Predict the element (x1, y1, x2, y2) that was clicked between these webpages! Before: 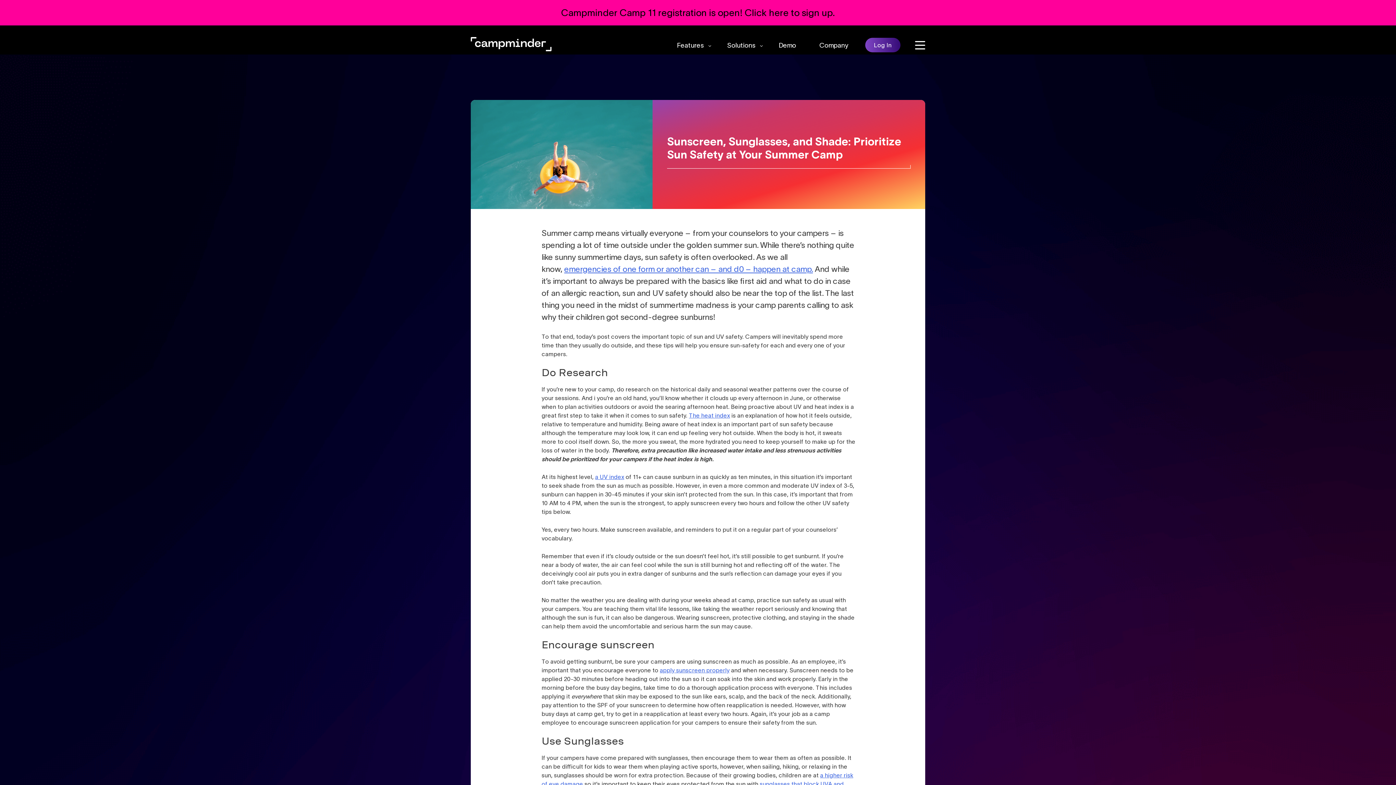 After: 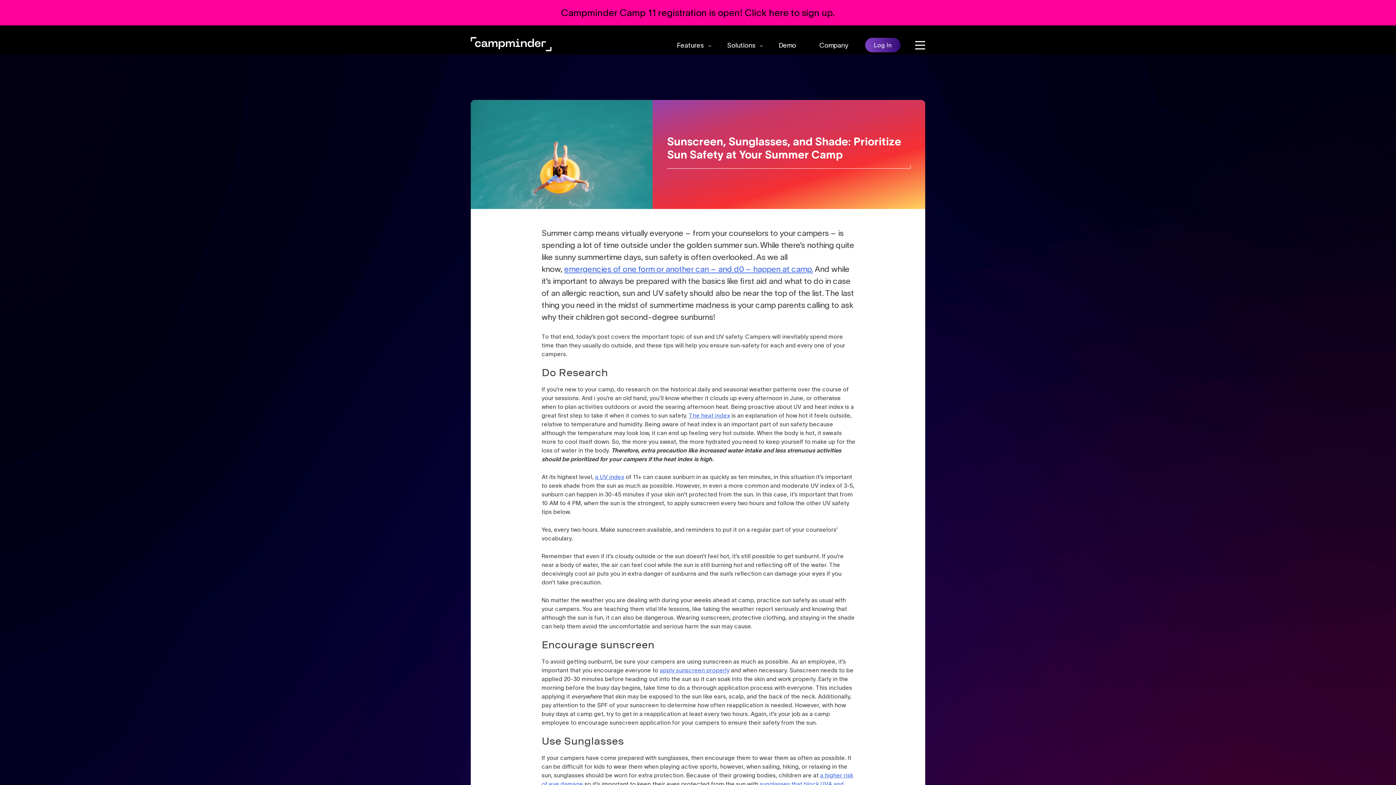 Action: bbox: (660, 667, 729, 673) label: apply sunscreen properly